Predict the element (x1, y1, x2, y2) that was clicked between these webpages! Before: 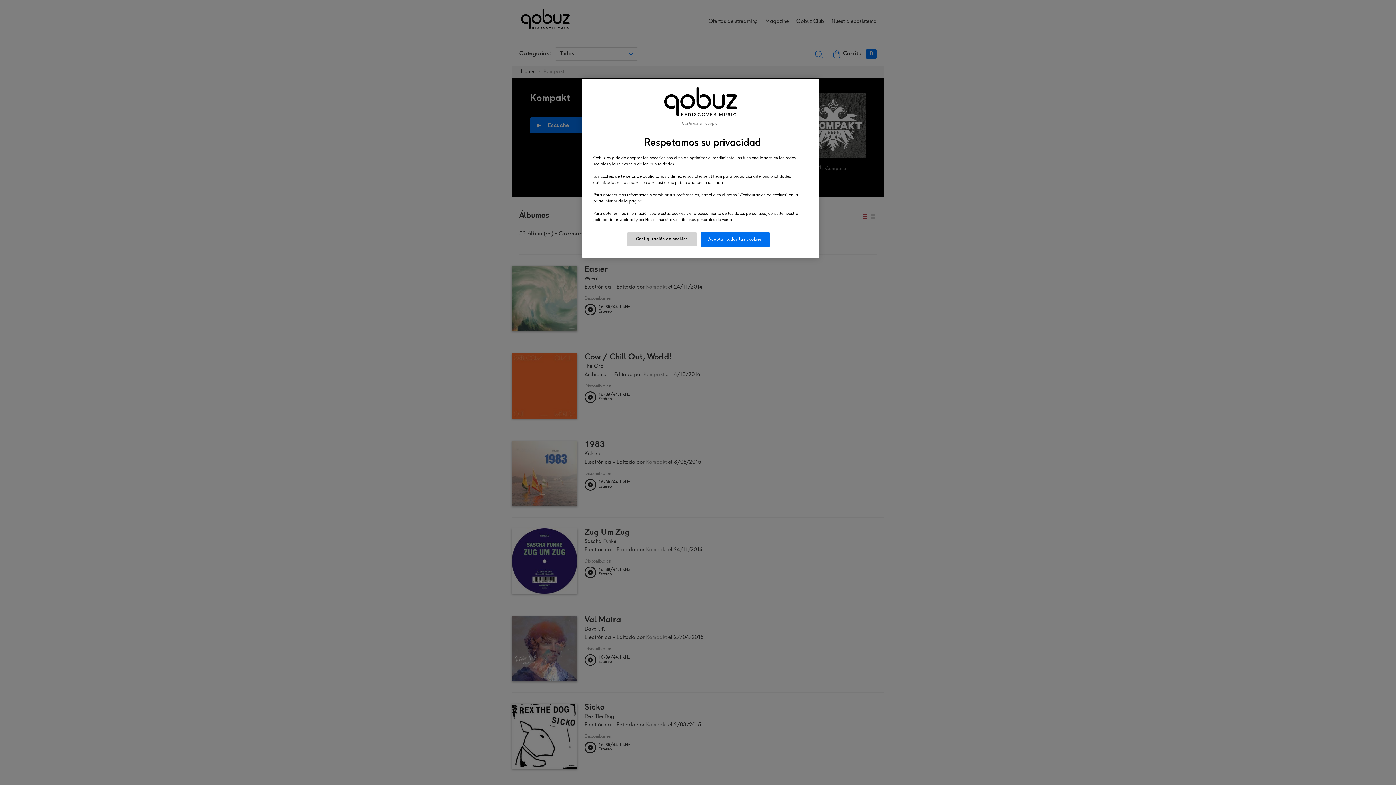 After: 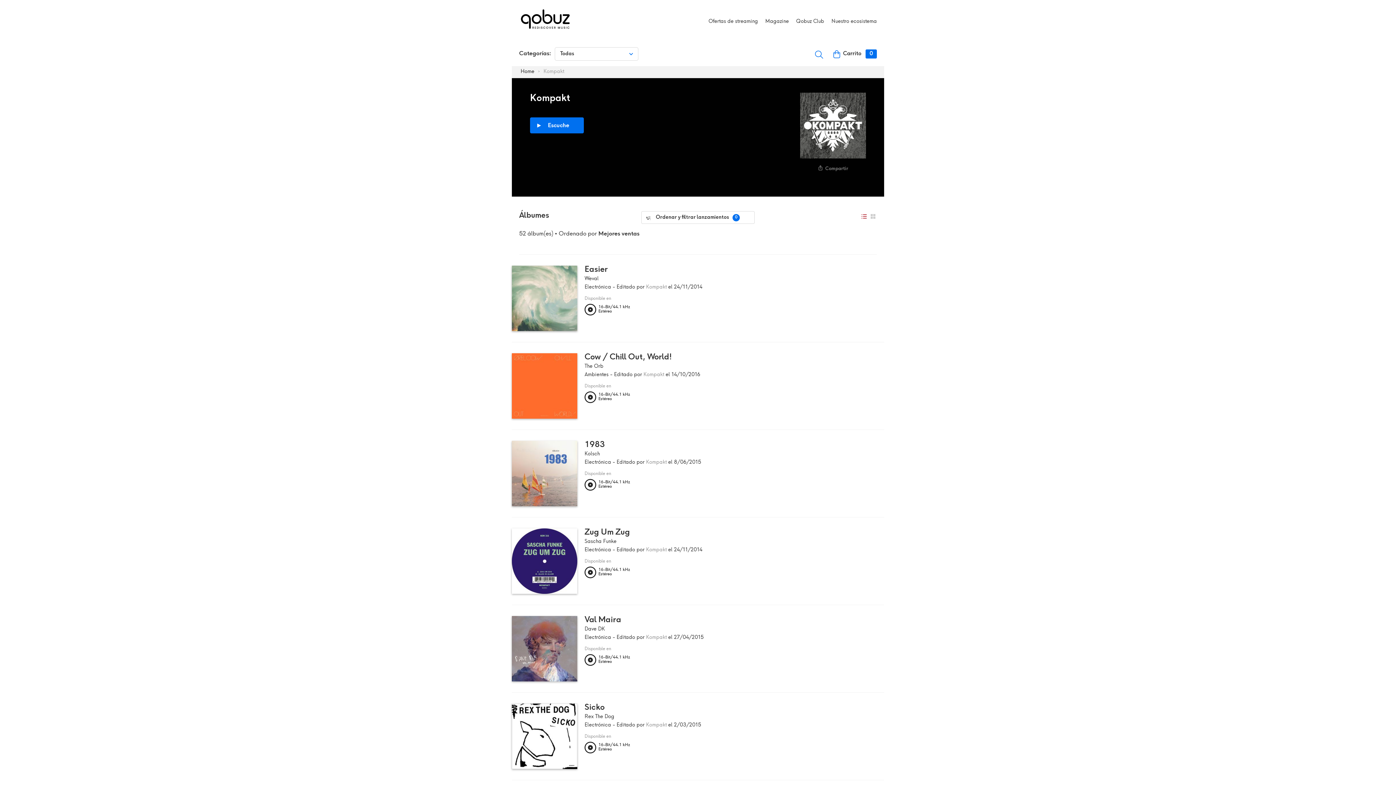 Action: label: Aceptar todas las cookies bbox: (700, 232, 769, 247)